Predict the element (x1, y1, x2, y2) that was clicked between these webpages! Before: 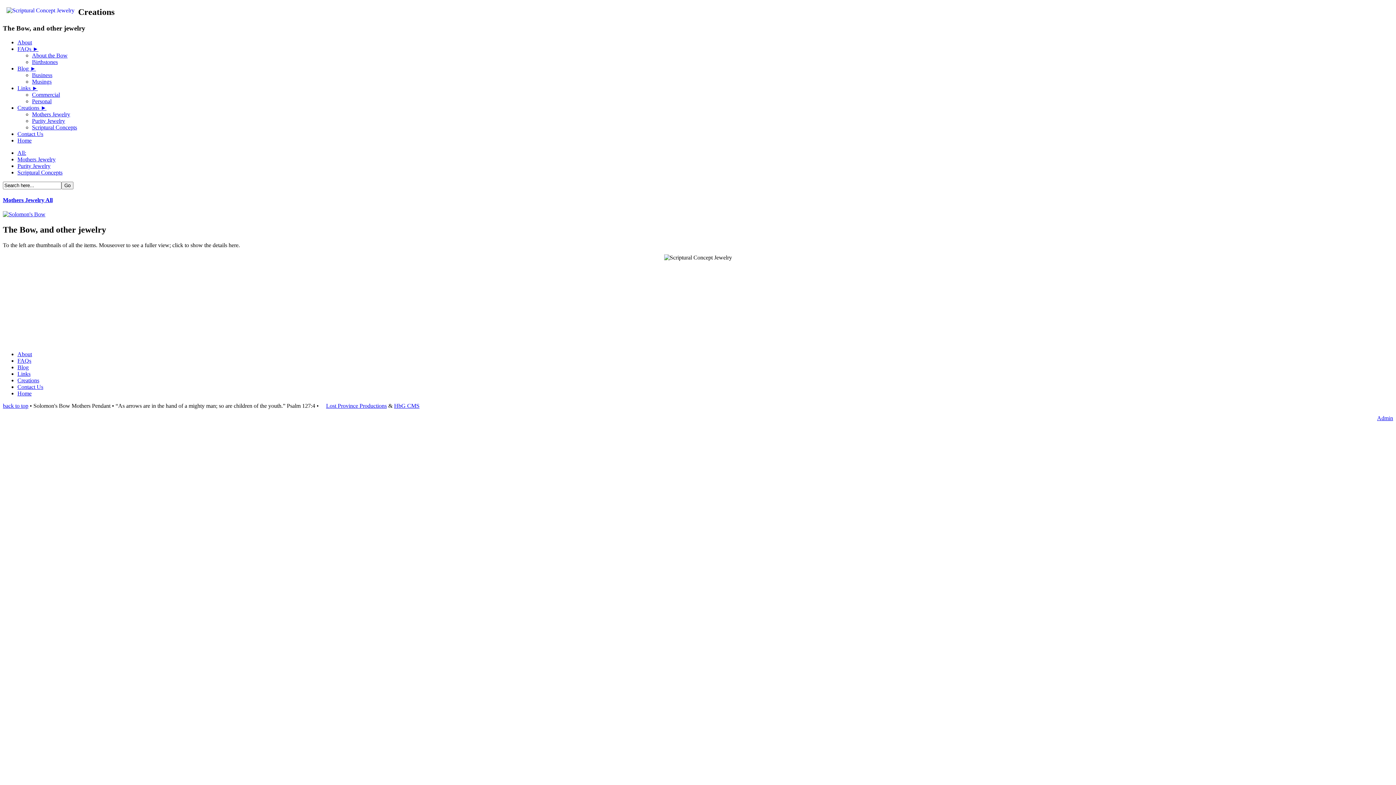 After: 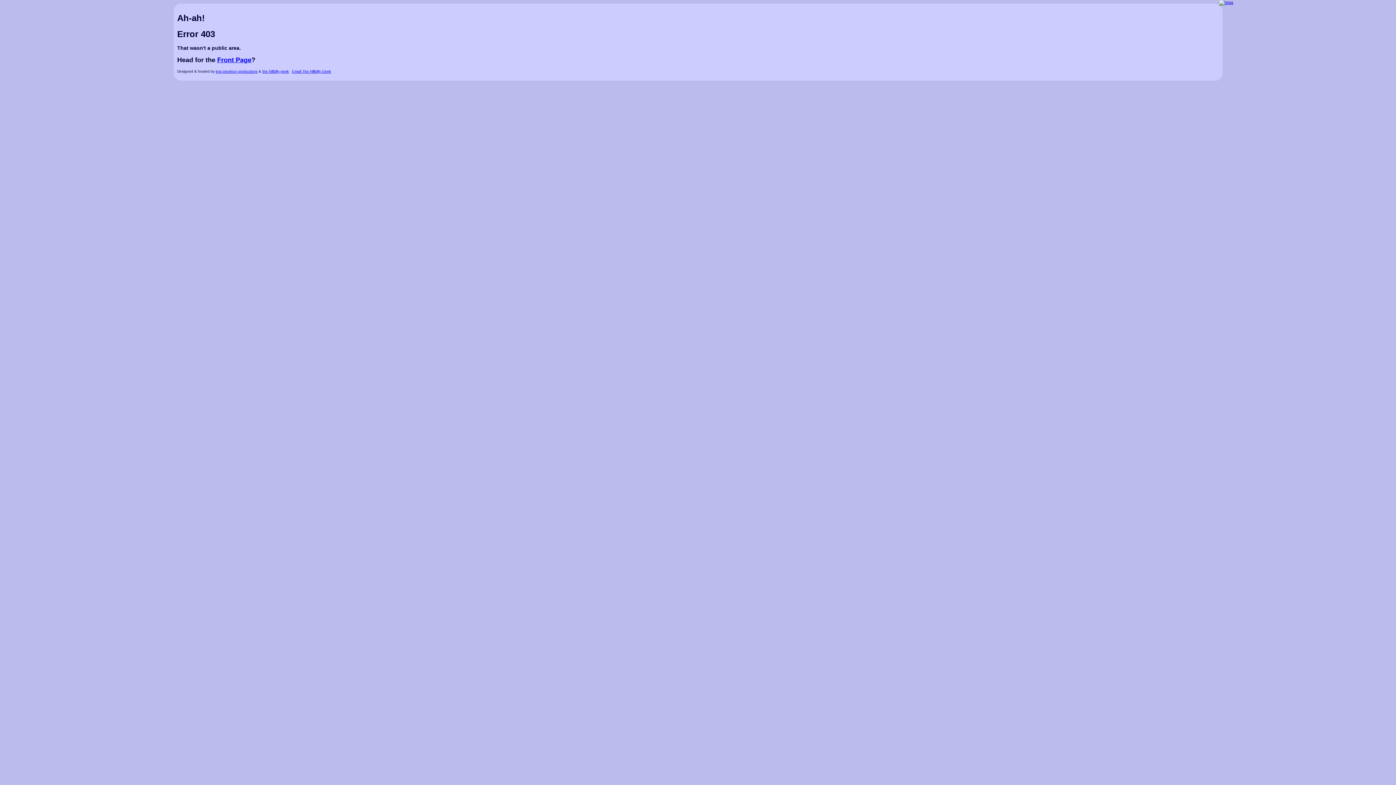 Action: bbox: (45, 197, 52, 203) label: All